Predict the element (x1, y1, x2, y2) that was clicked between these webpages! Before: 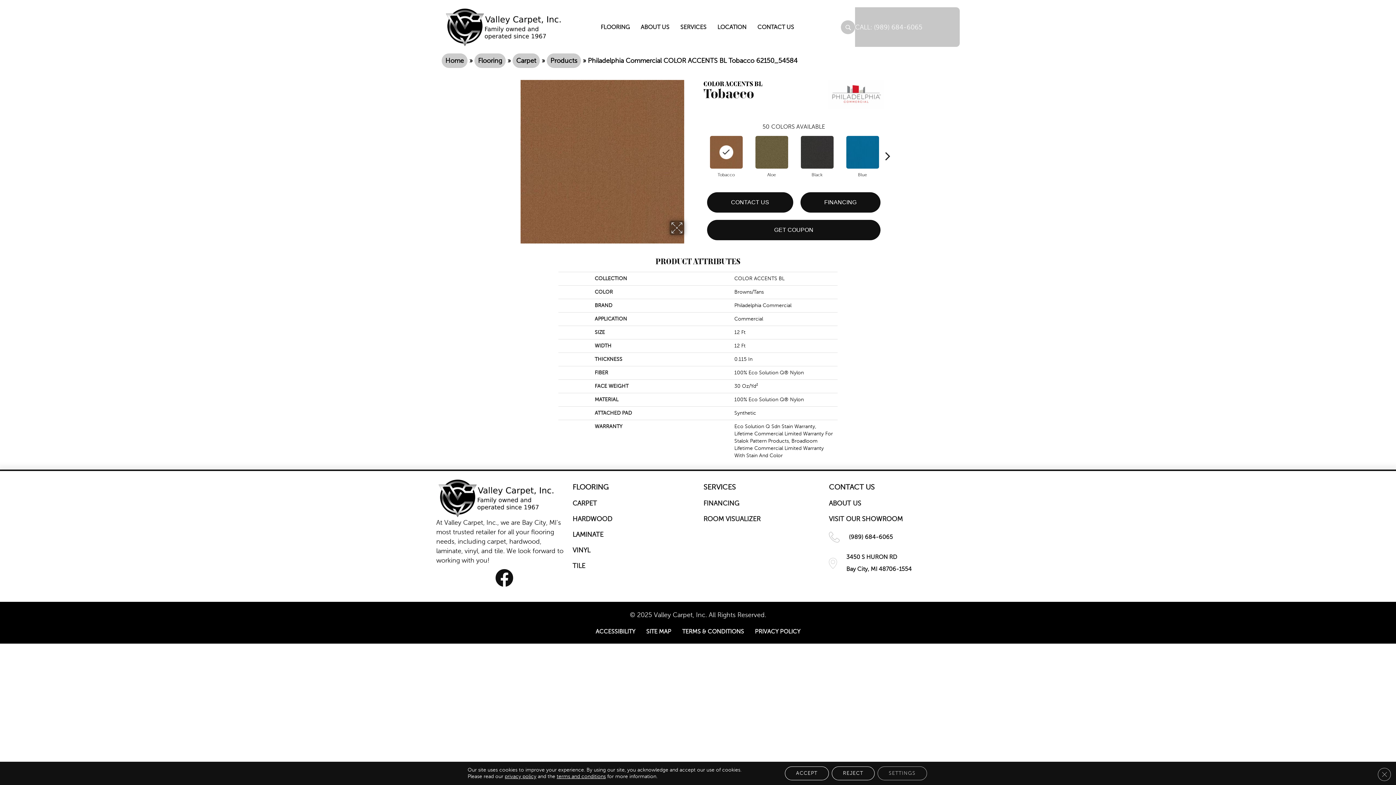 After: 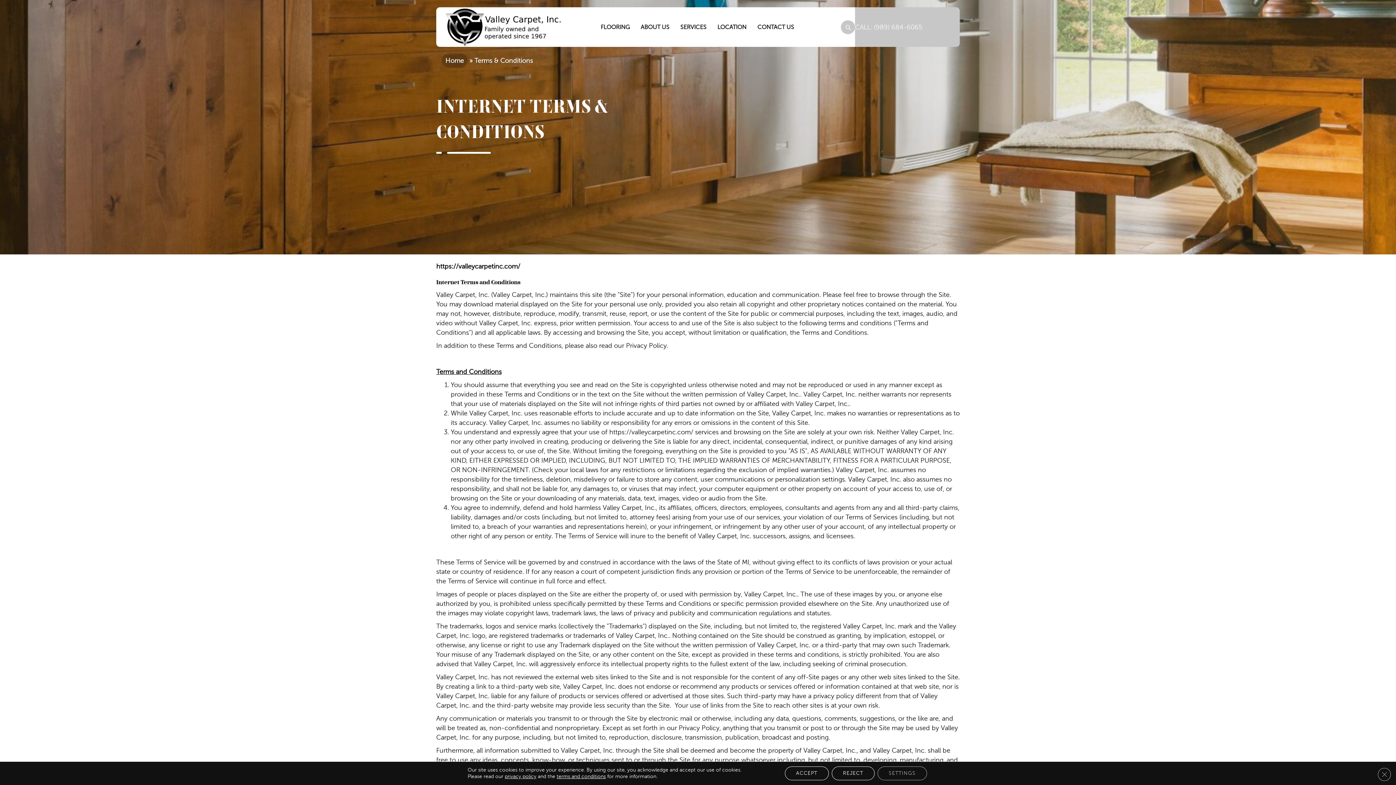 Action: label: TERMS & CONDITIONS bbox: (678, 625, 747, 638)